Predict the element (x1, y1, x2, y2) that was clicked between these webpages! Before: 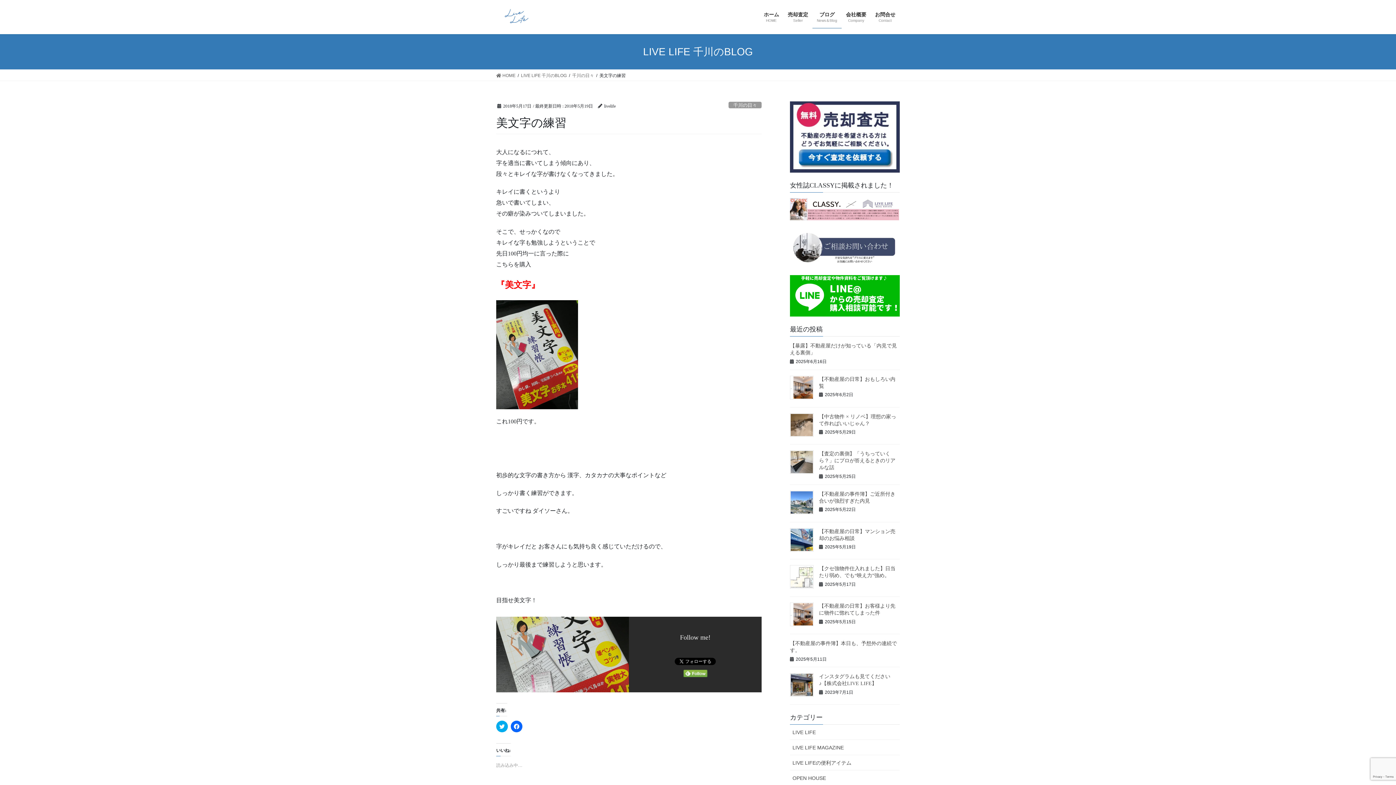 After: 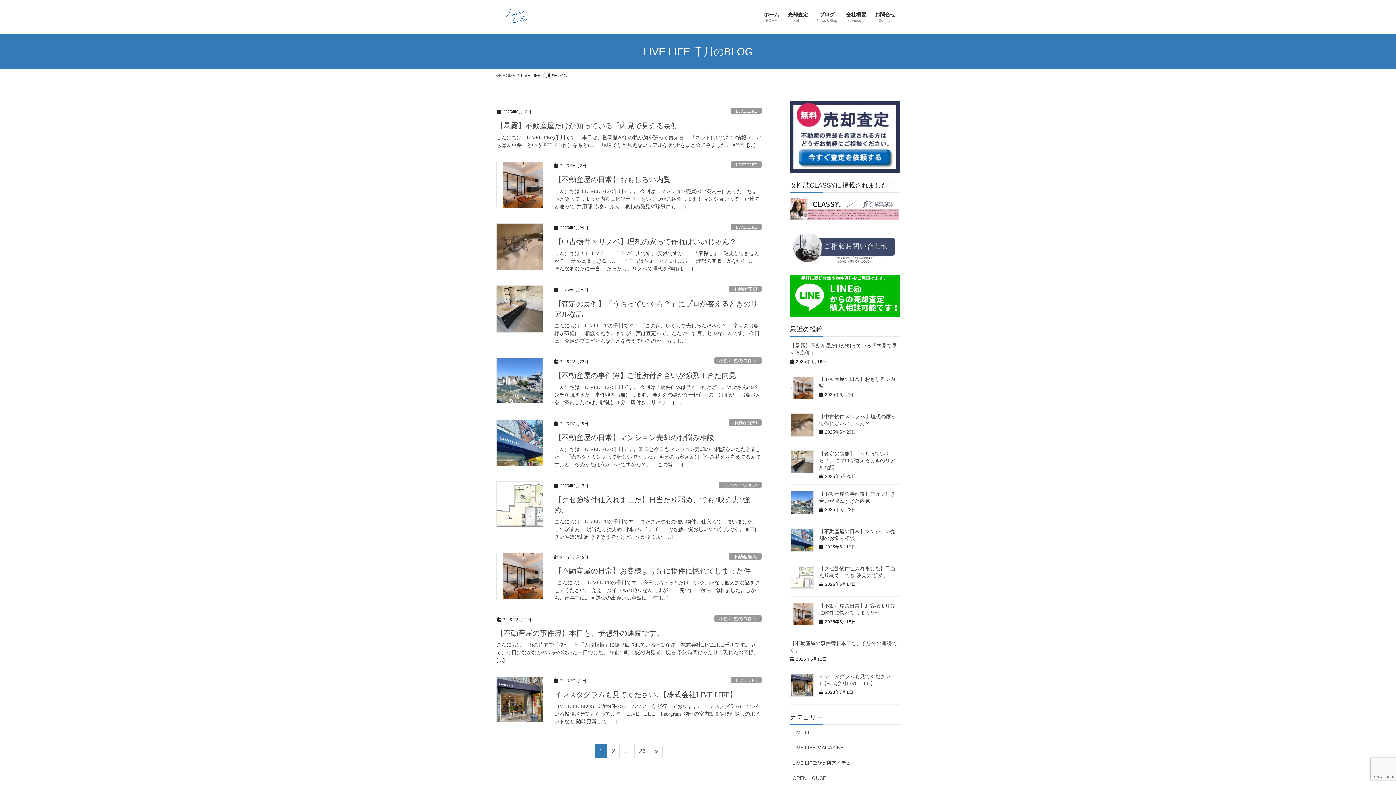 Action: bbox: (812, 6, 841, 28) label: ブログ
News＆Blog